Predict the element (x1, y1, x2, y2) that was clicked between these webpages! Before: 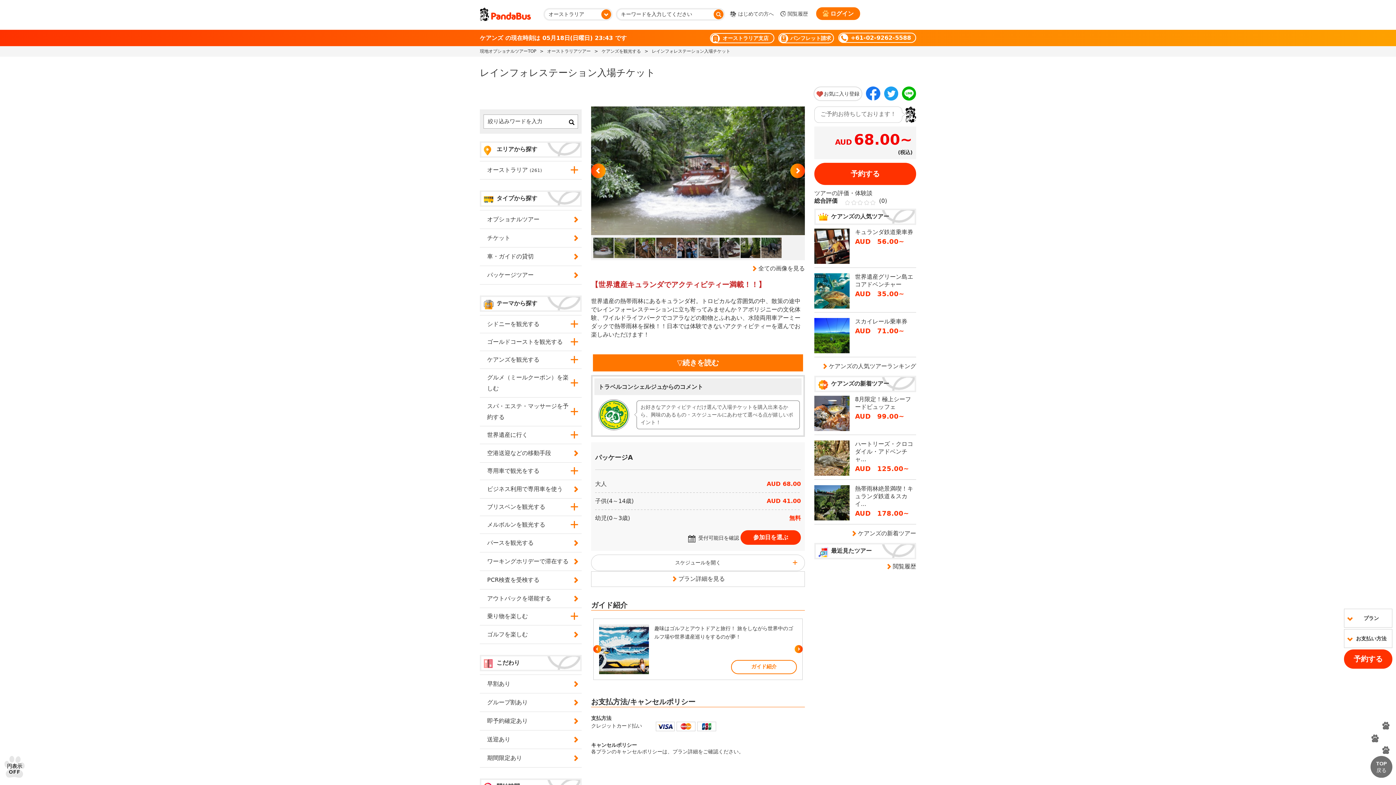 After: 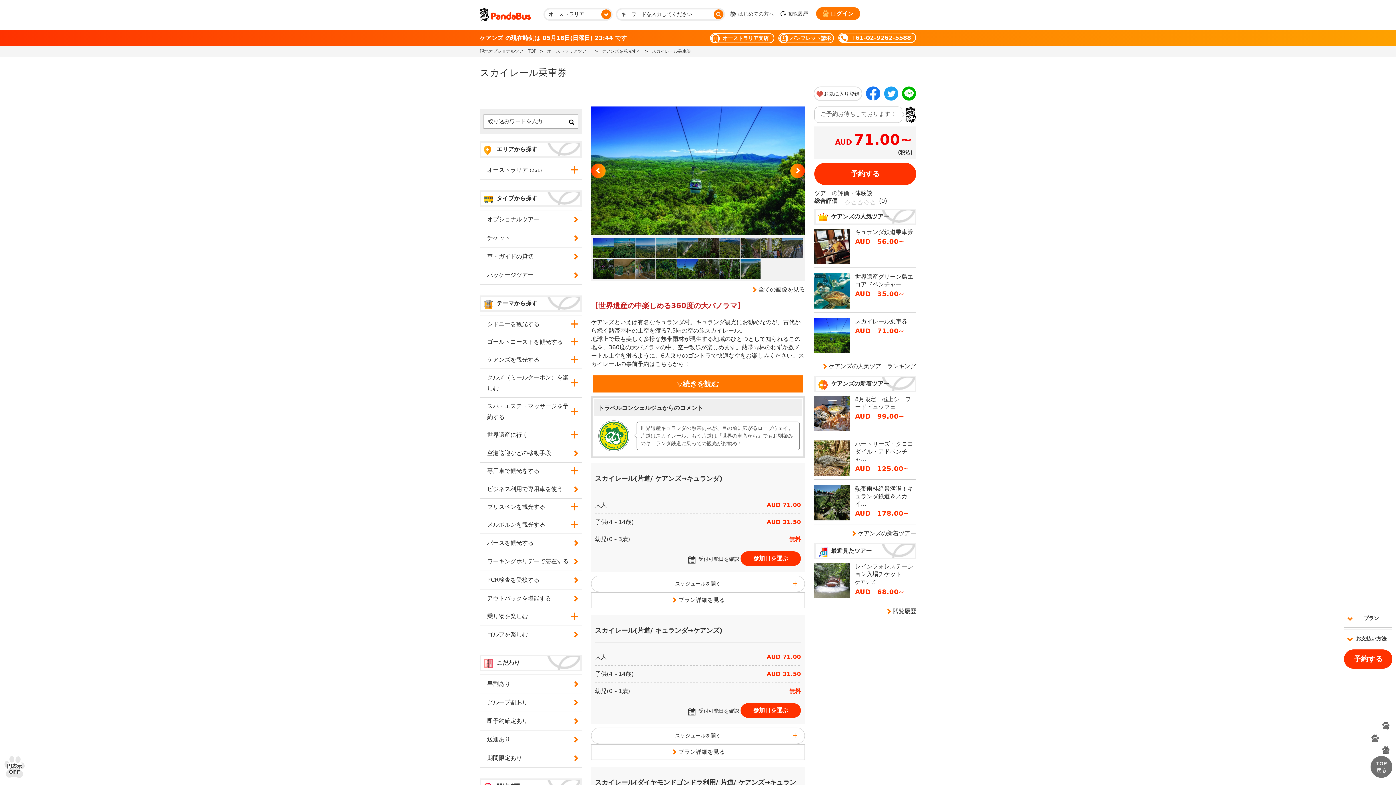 Action: bbox: (814, 318, 855, 353)